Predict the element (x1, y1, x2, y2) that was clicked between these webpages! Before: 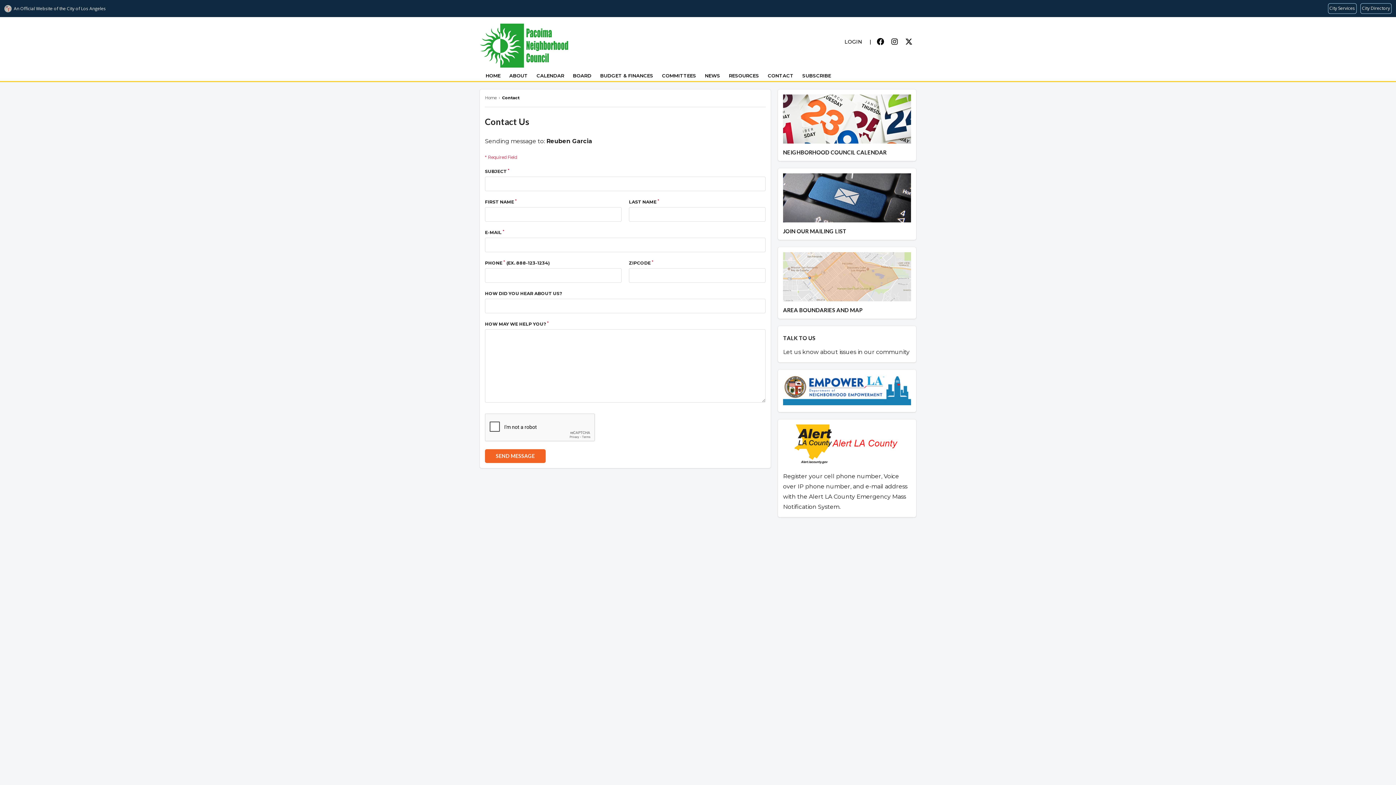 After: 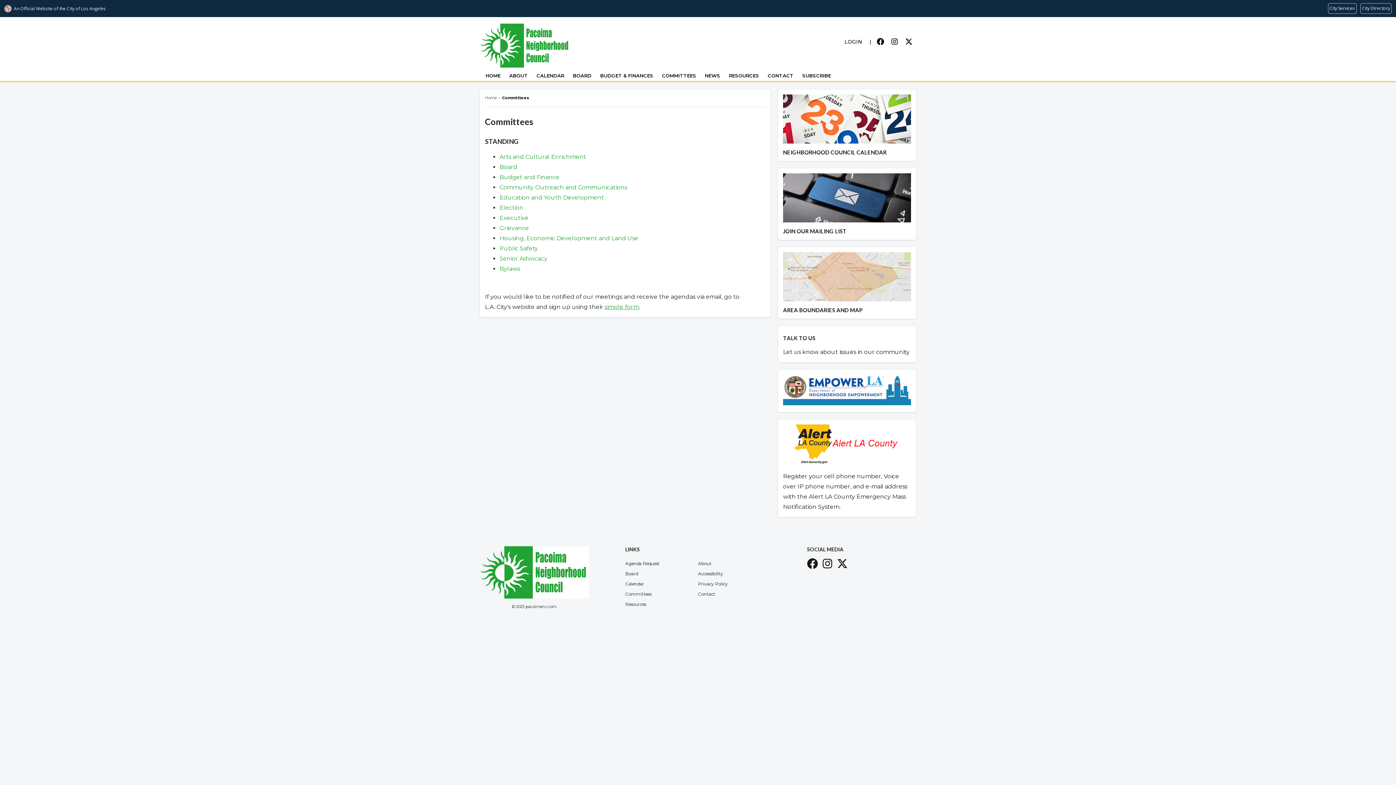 Action: label: COMMITTEES bbox: (659, 70, 699, 80)